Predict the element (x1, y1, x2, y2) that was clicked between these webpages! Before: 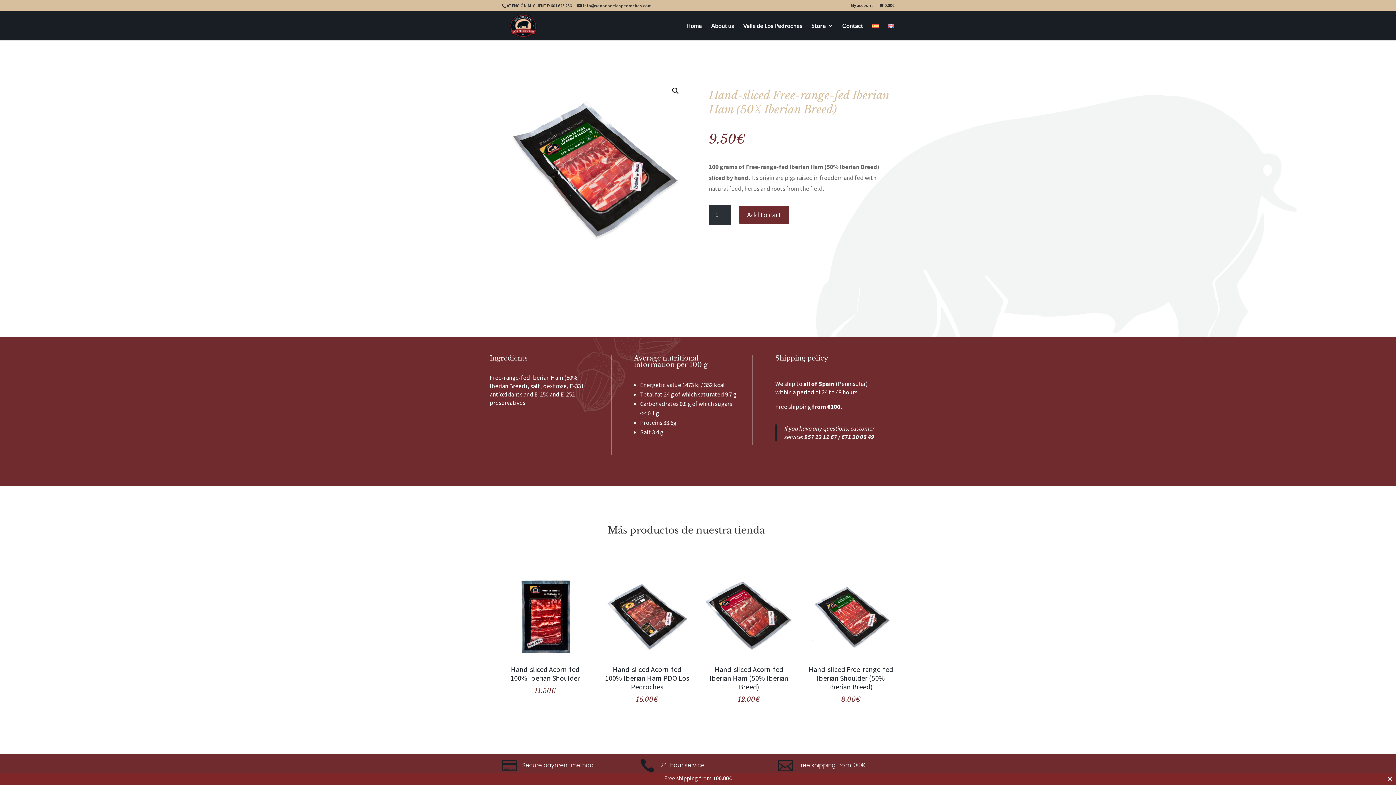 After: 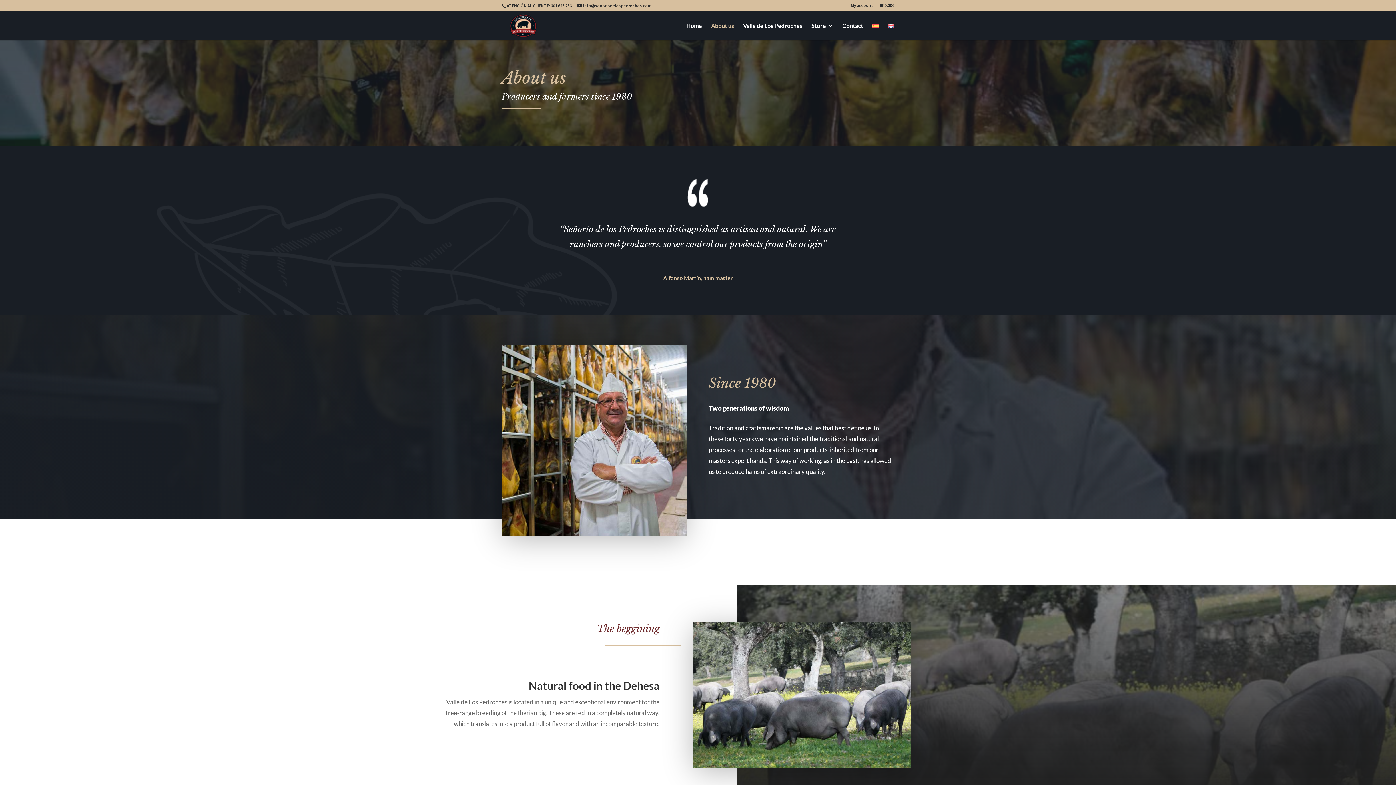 Action: label: About us bbox: (711, 23, 734, 40)